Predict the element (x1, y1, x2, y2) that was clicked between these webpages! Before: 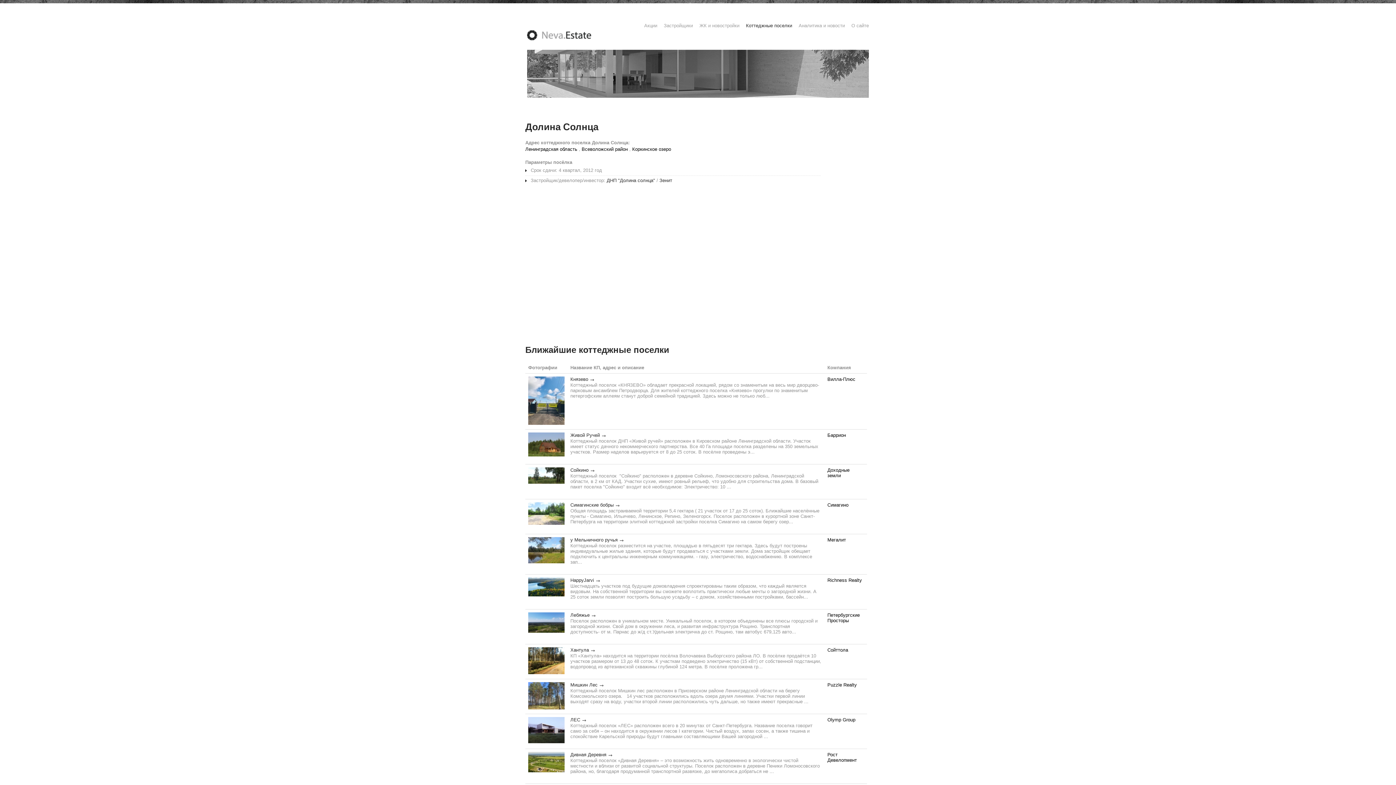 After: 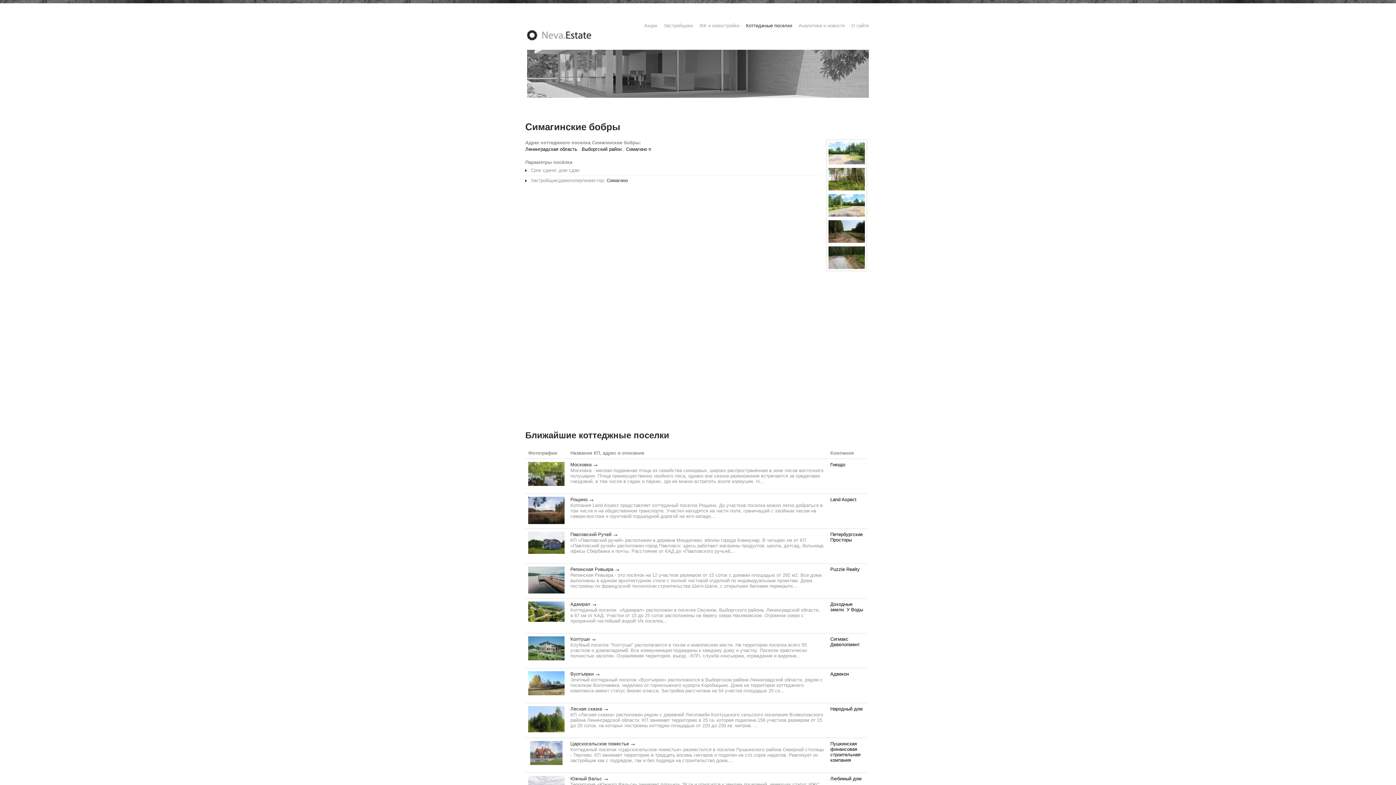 Action: bbox: (528, 502, 564, 525)